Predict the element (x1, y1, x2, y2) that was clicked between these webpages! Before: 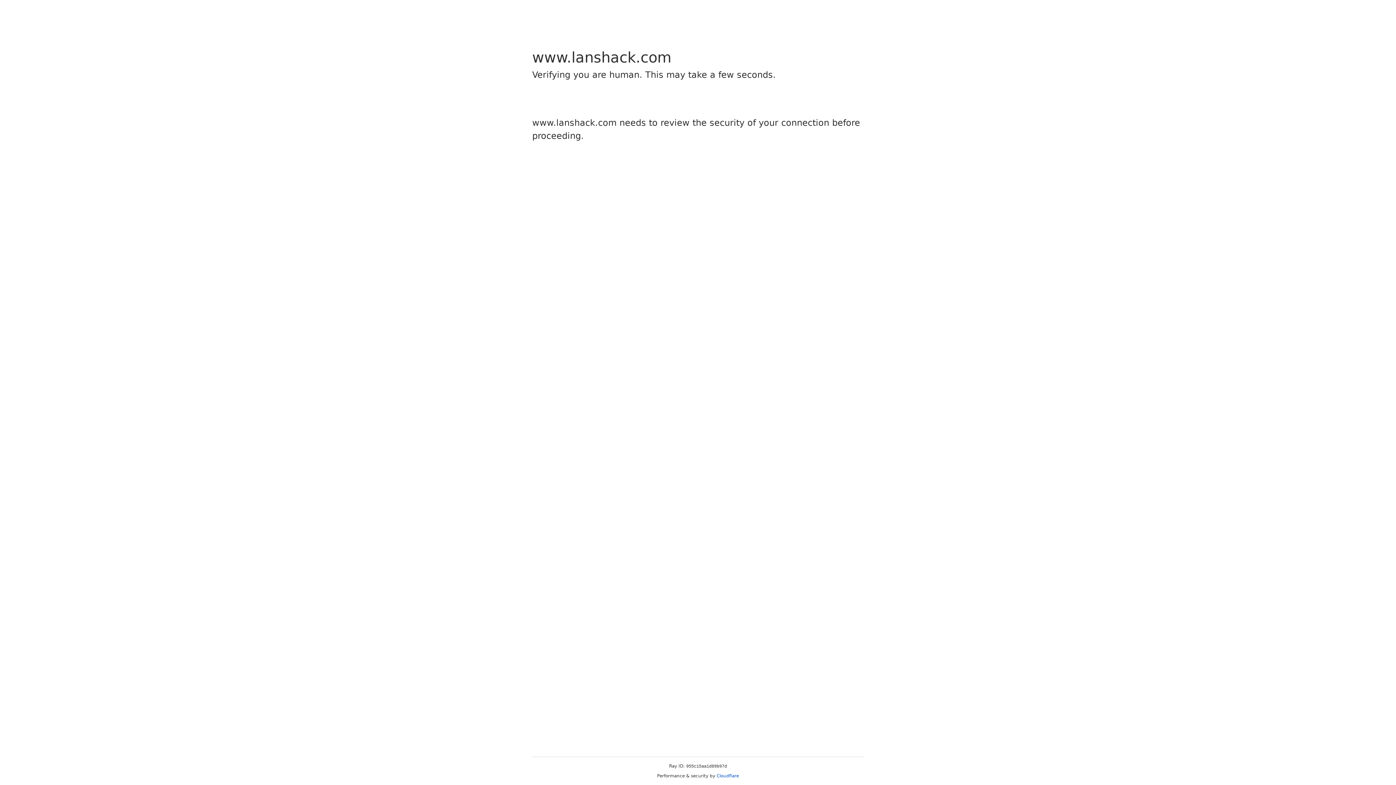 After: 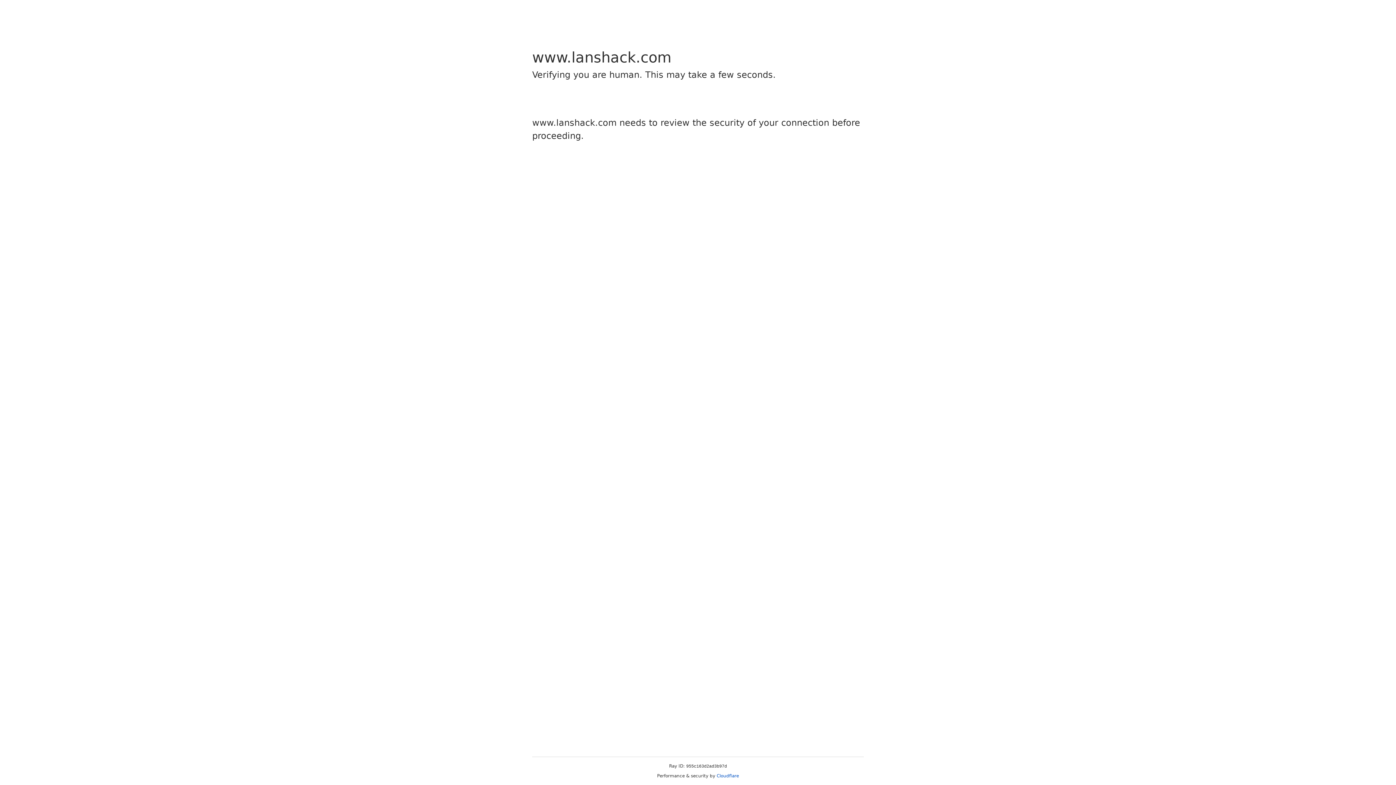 Action: bbox: (716, 773, 739, 778) label: Cloudflare